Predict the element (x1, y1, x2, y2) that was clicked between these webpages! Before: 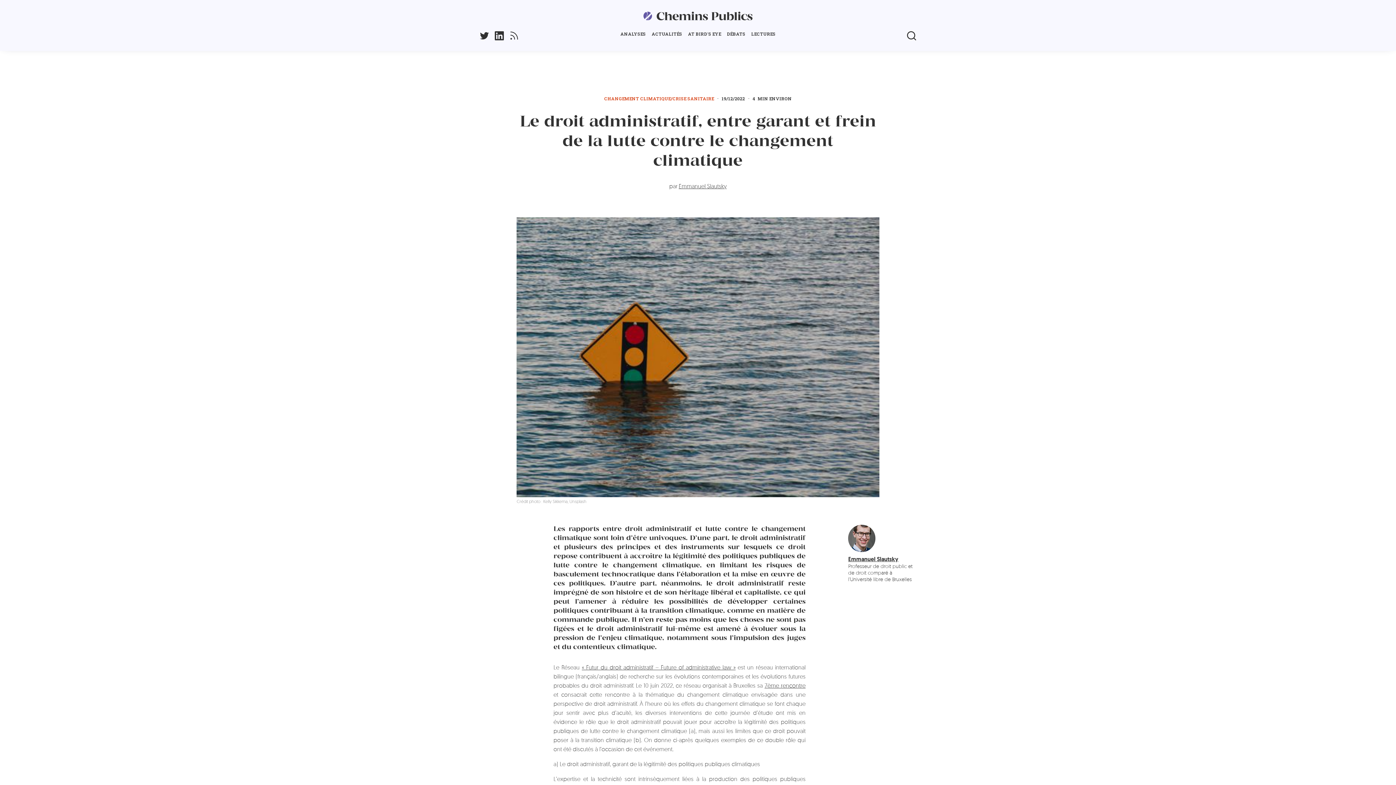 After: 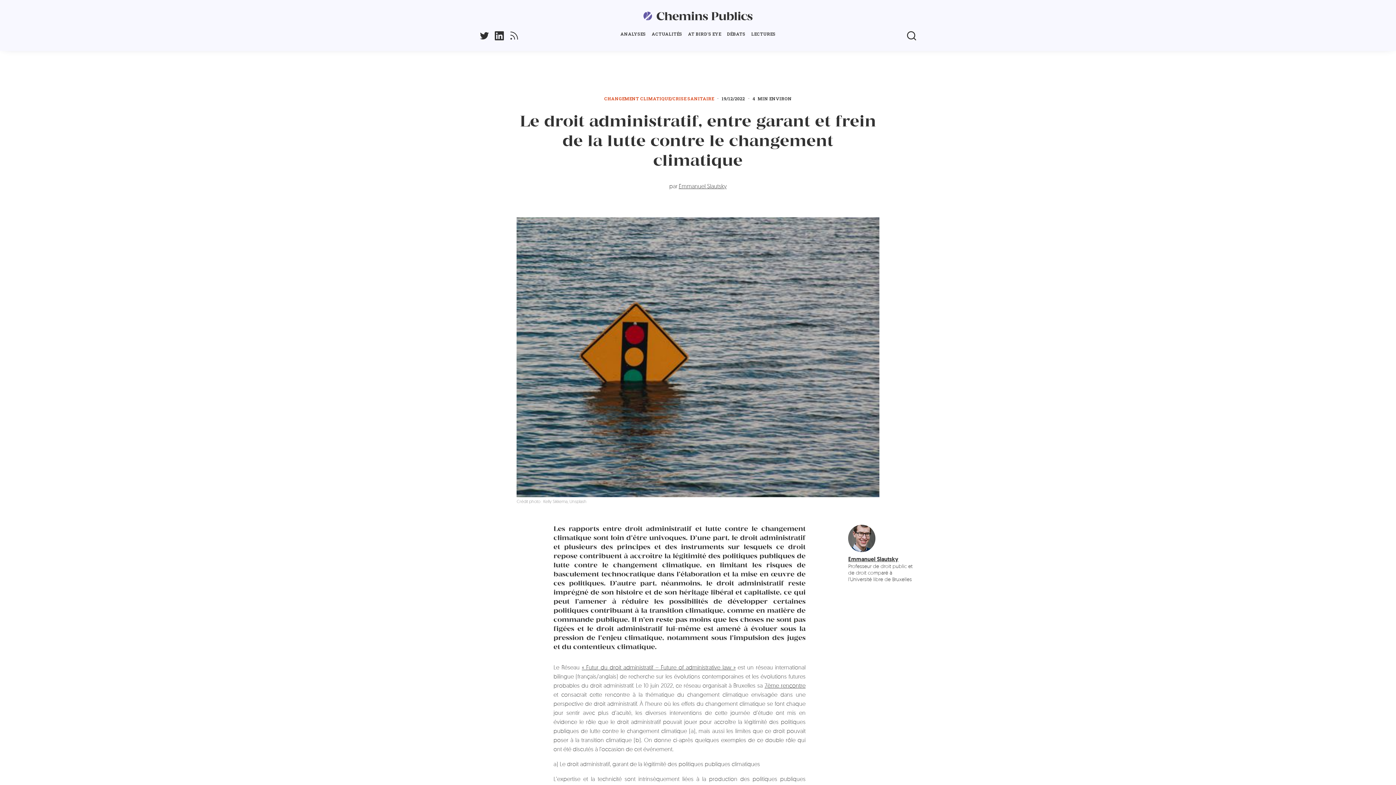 Action: bbox: (509, 31, 518, 40)